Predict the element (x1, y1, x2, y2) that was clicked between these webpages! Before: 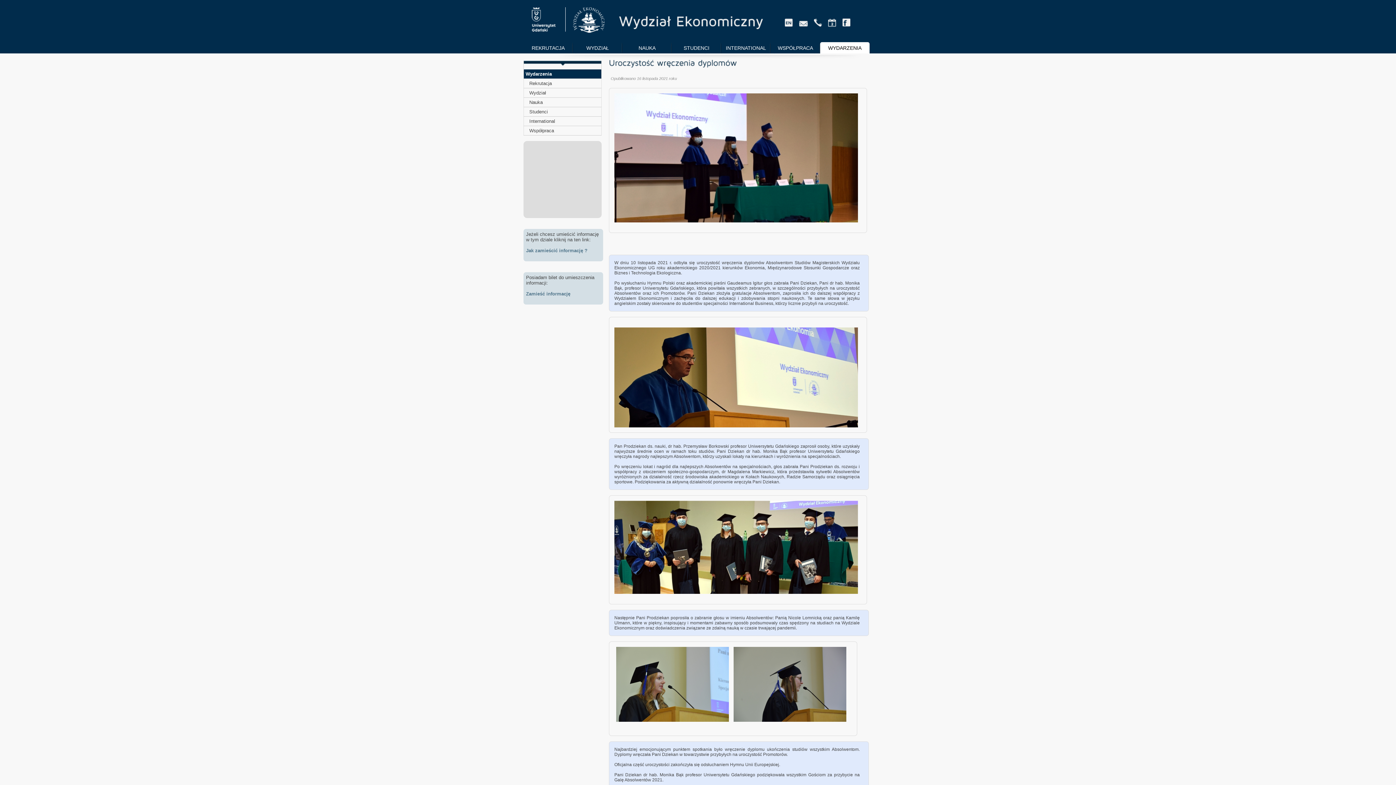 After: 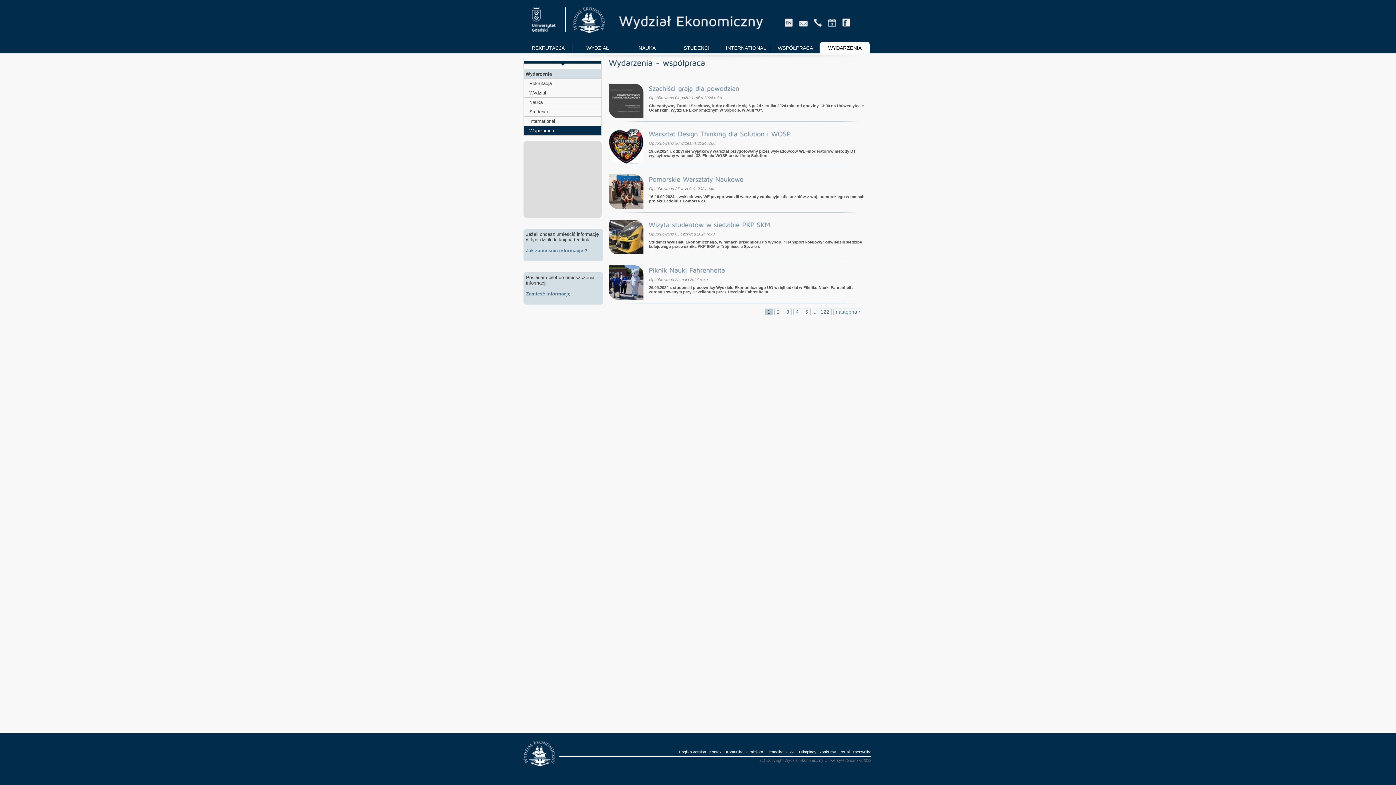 Action: bbox: (523, 126, 601, 135) label: Współpraca